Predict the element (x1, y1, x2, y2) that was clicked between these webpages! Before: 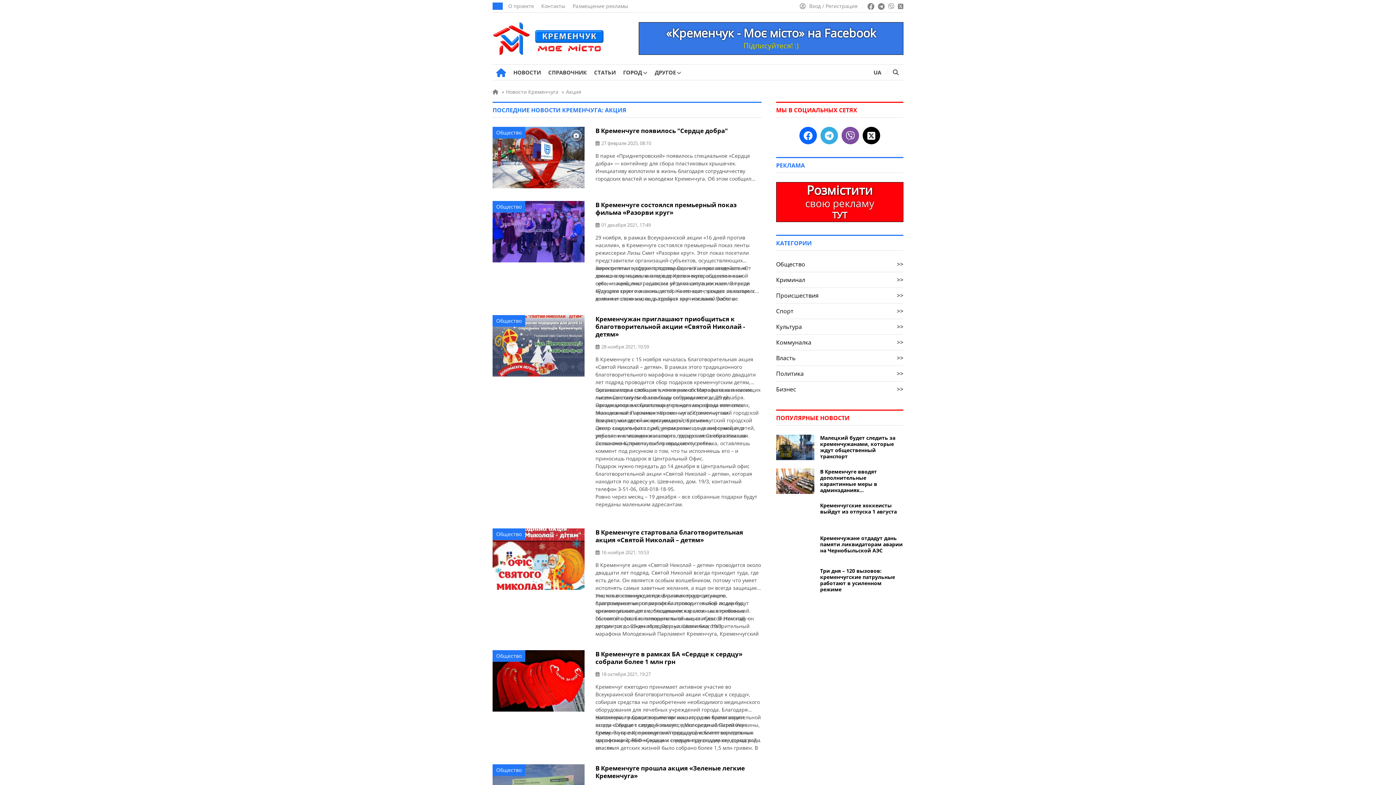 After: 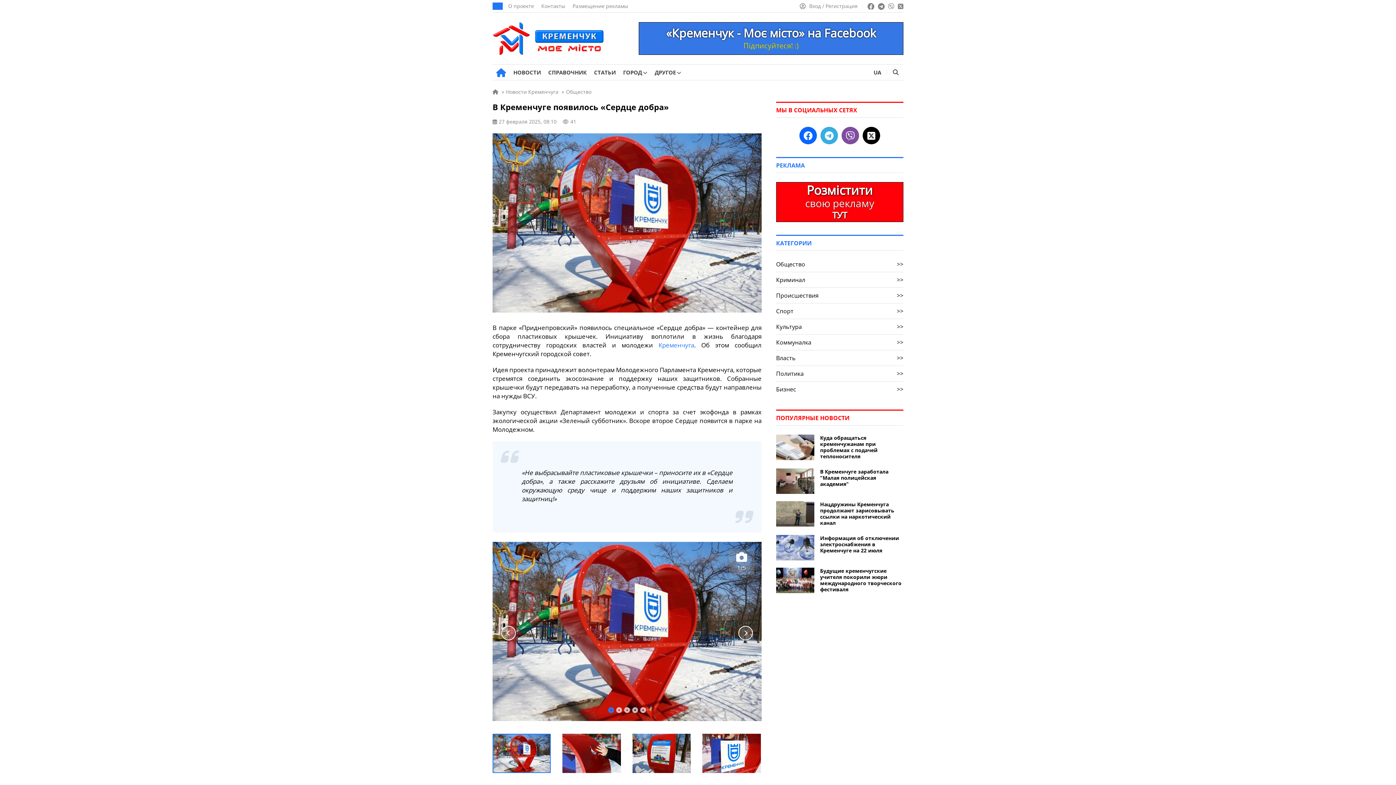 Action: bbox: (492, 126, 584, 188)